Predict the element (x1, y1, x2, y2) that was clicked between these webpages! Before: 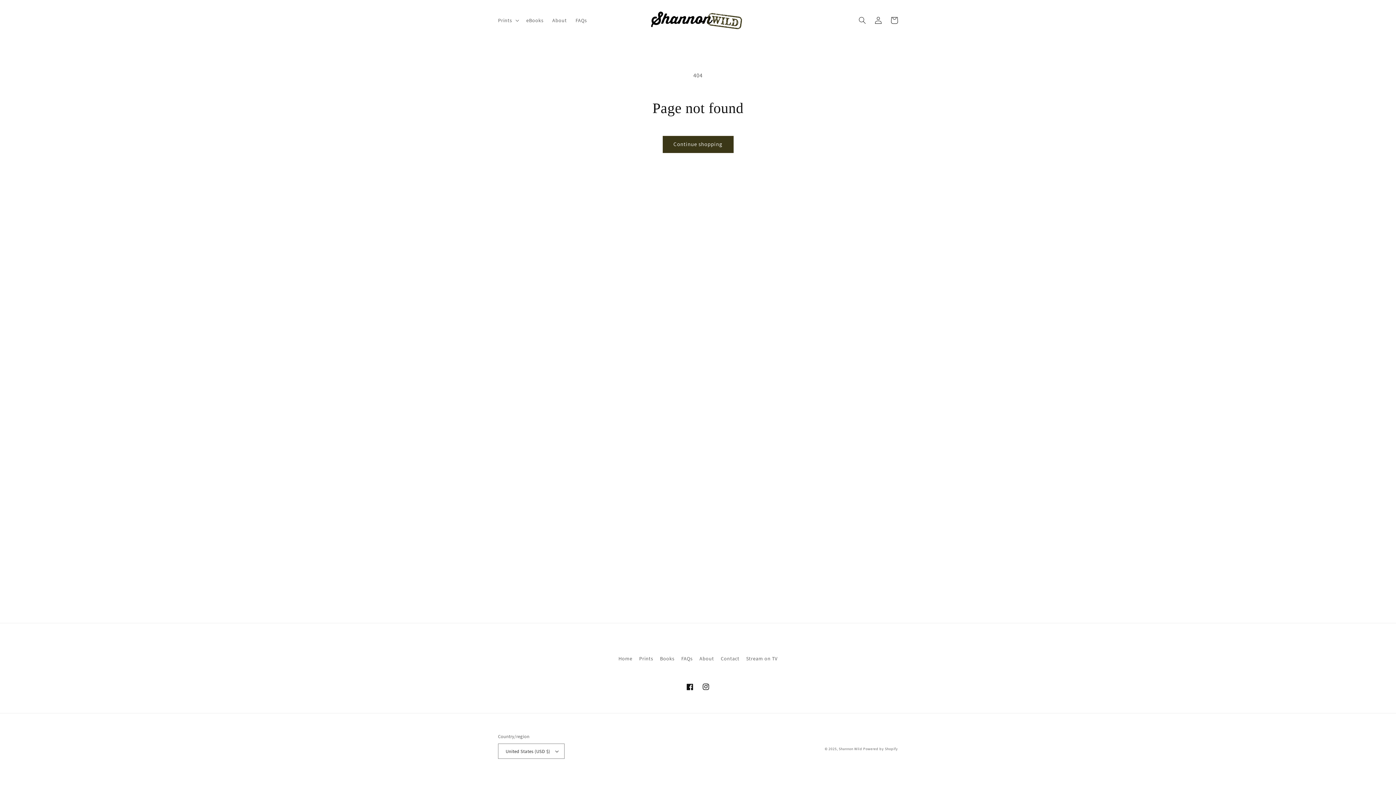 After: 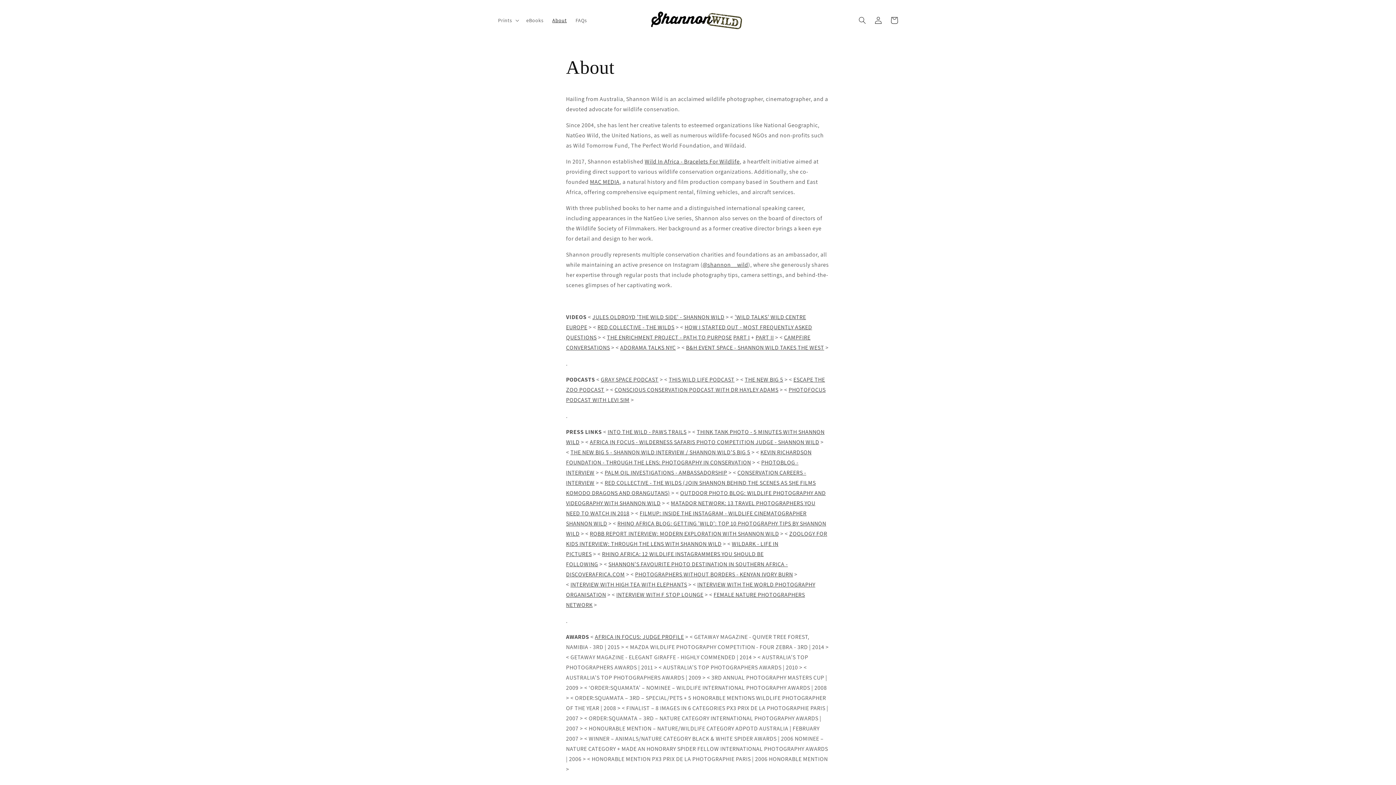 Action: bbox: (699, 652, 714, 665) label: About